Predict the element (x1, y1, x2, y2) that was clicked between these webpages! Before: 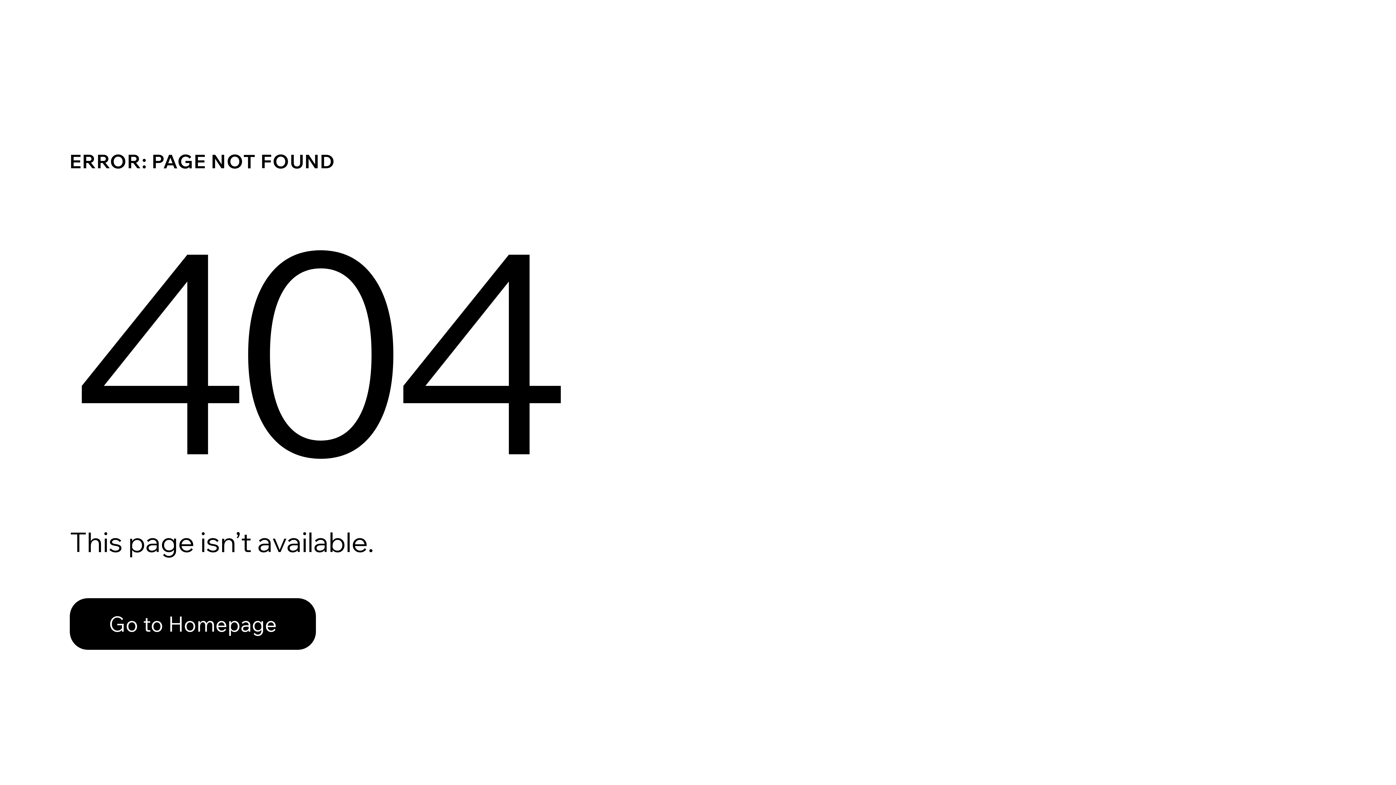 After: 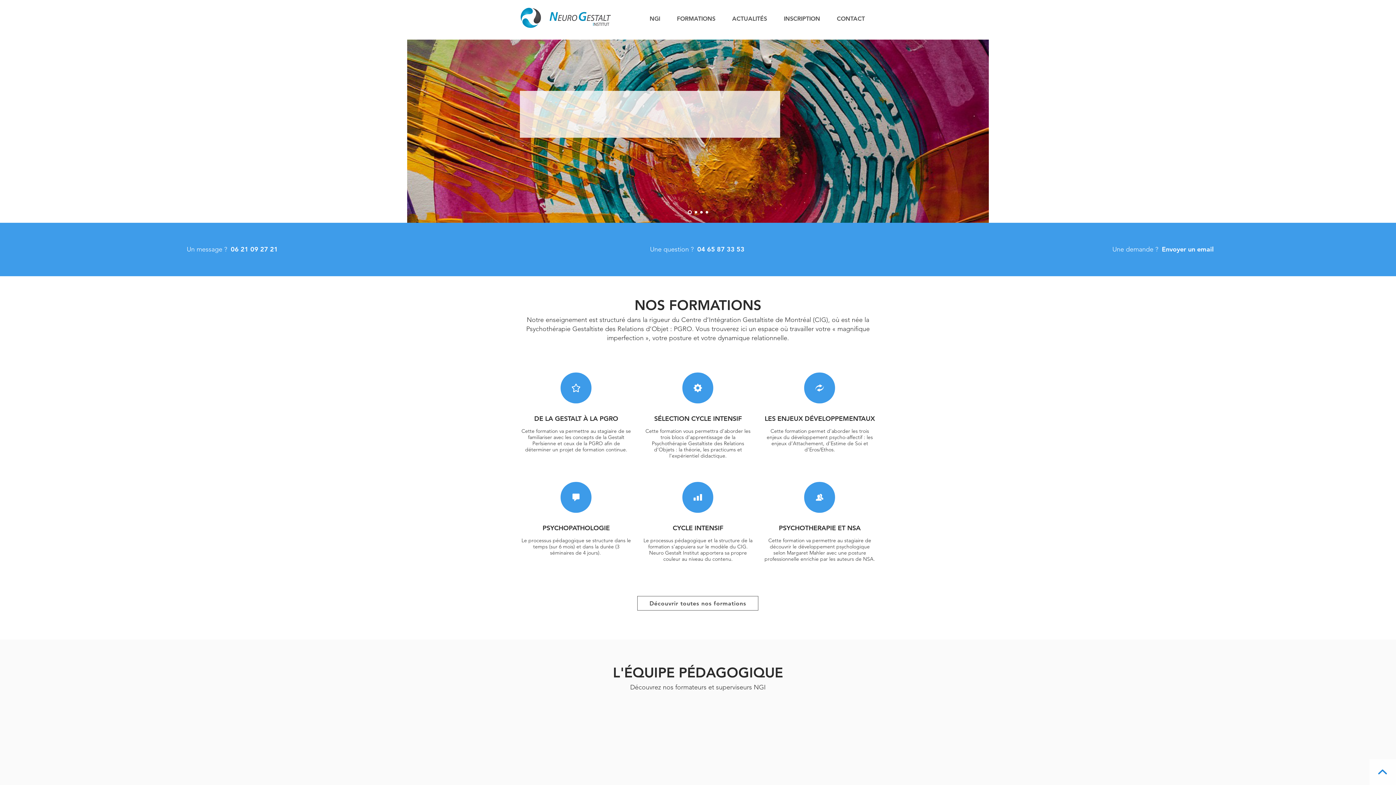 Action: label: Go to Homepage bbox: (69, 598, 316, 650)